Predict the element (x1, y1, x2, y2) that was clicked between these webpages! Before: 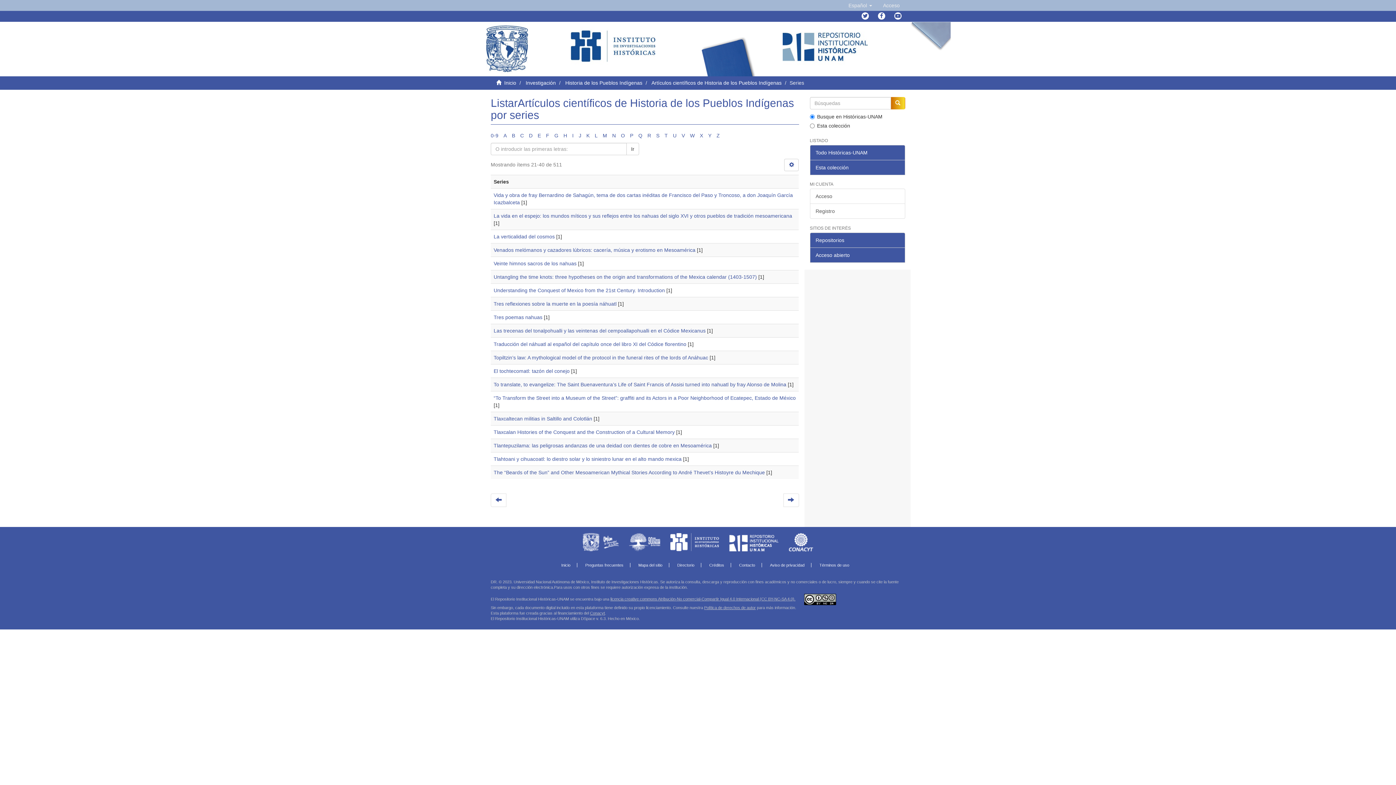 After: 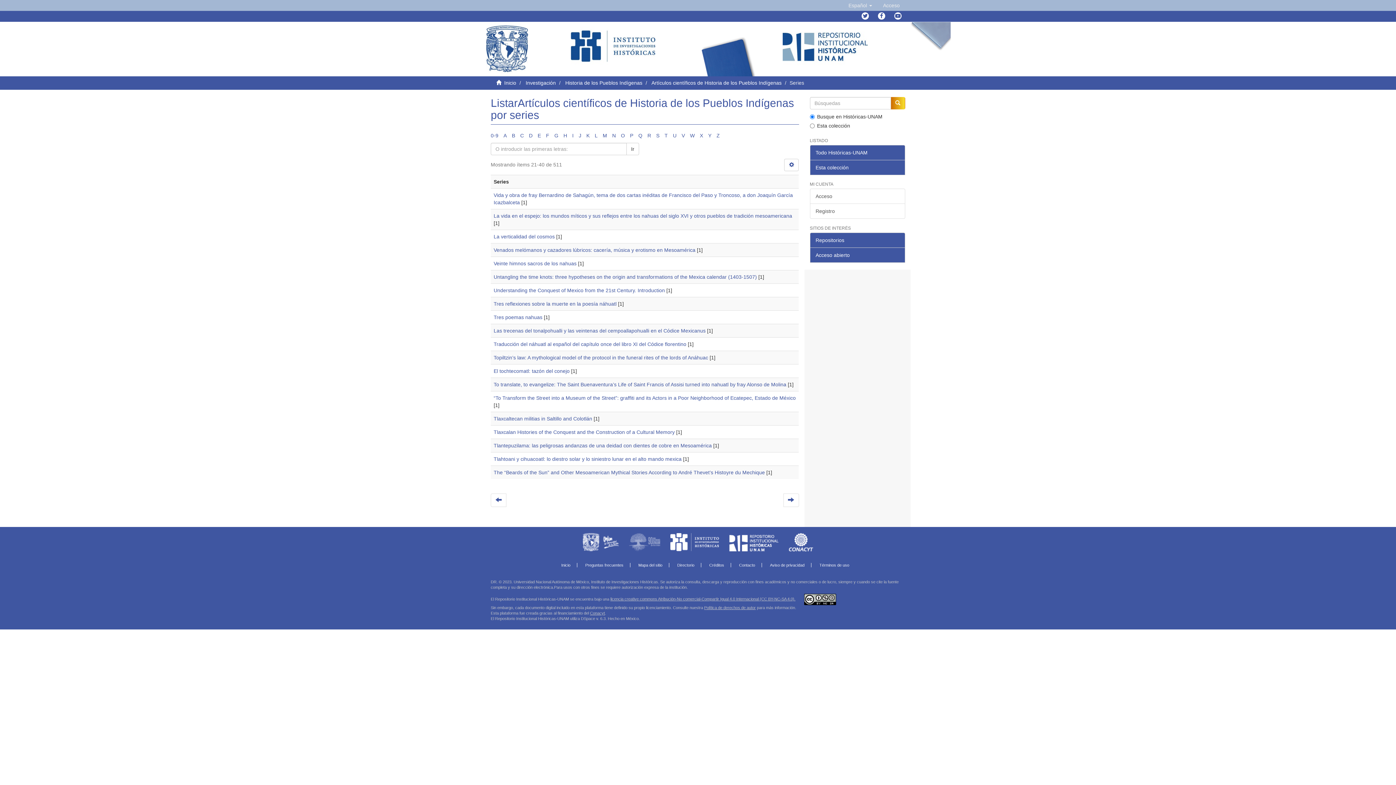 Action: bbox: (629, 533, 660, 551)